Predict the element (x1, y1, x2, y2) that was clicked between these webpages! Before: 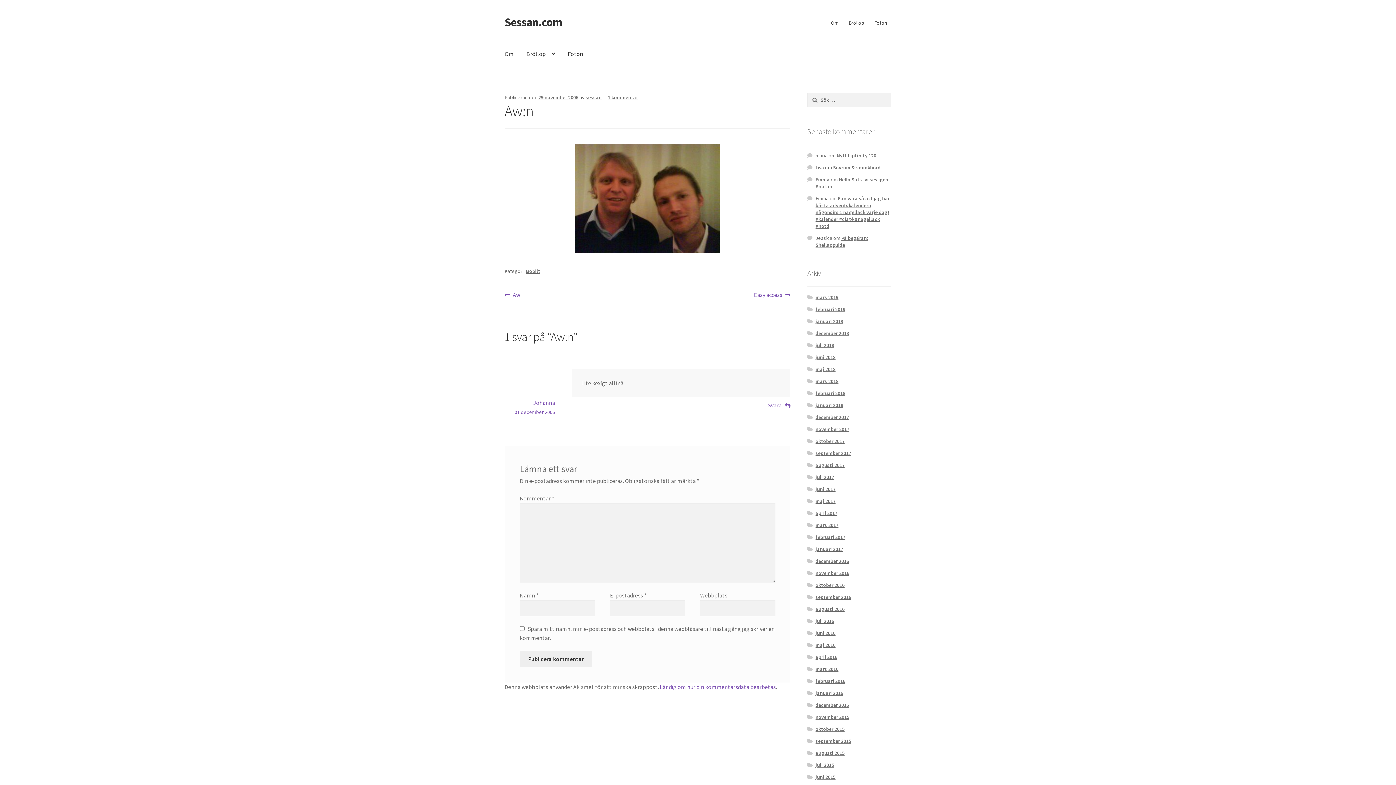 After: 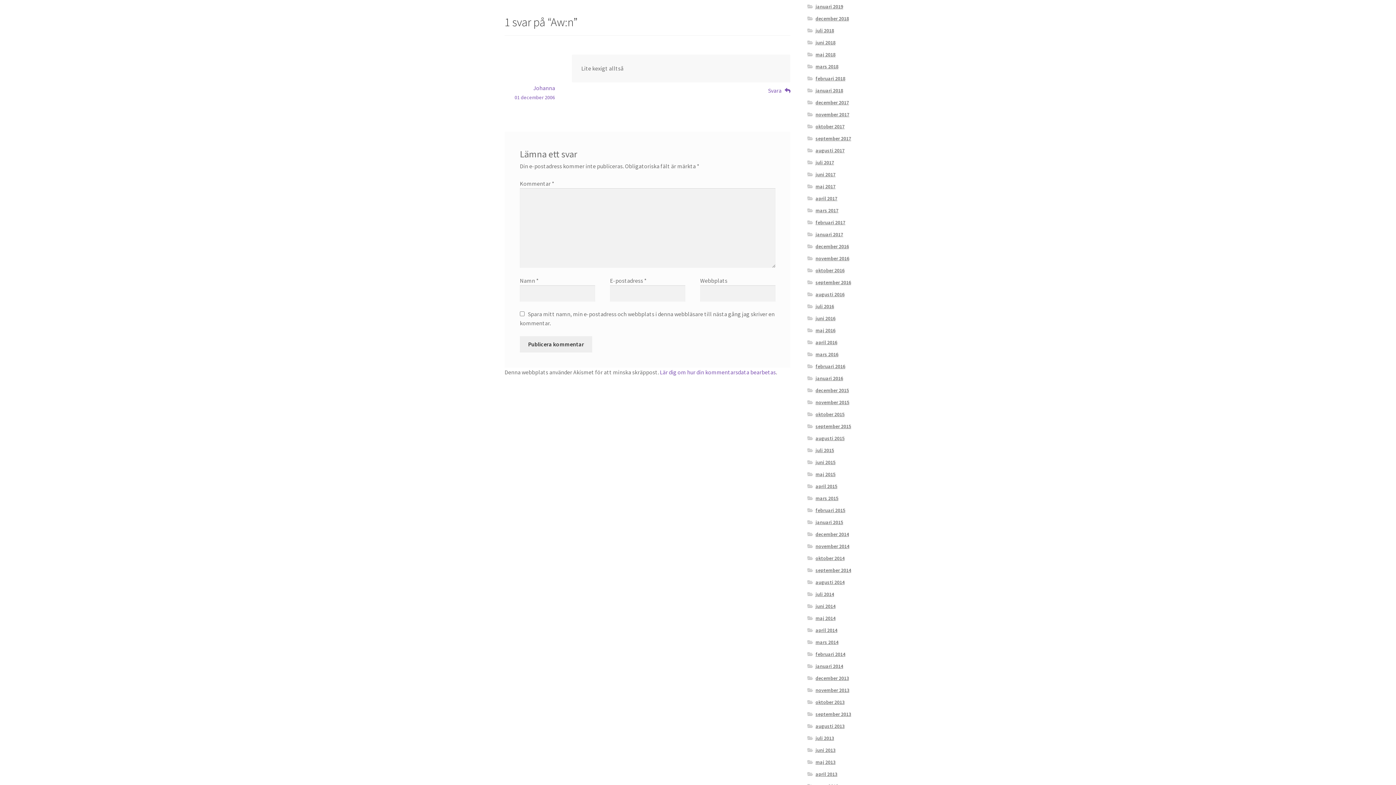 Action: bbox: (608, 94, 638, 100) label: 1 kommentar